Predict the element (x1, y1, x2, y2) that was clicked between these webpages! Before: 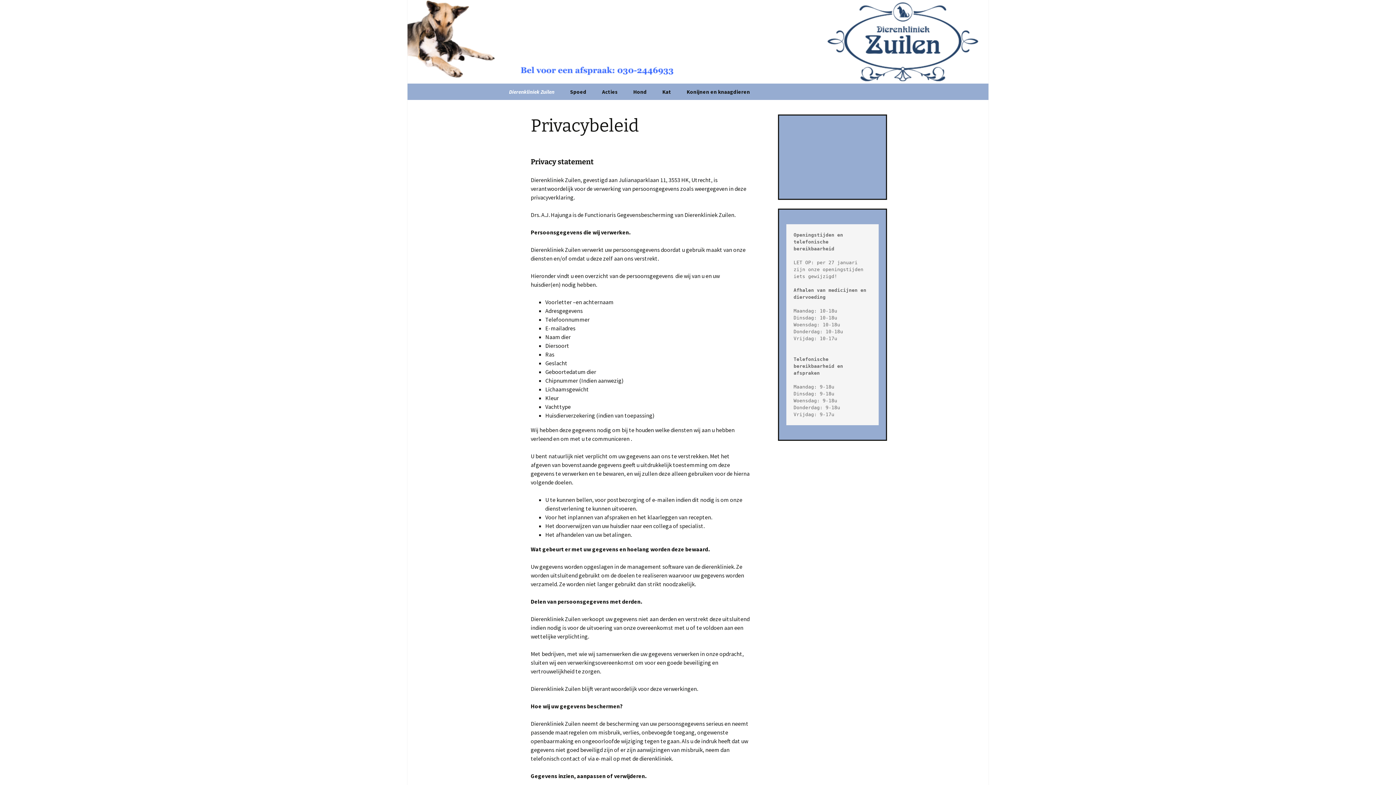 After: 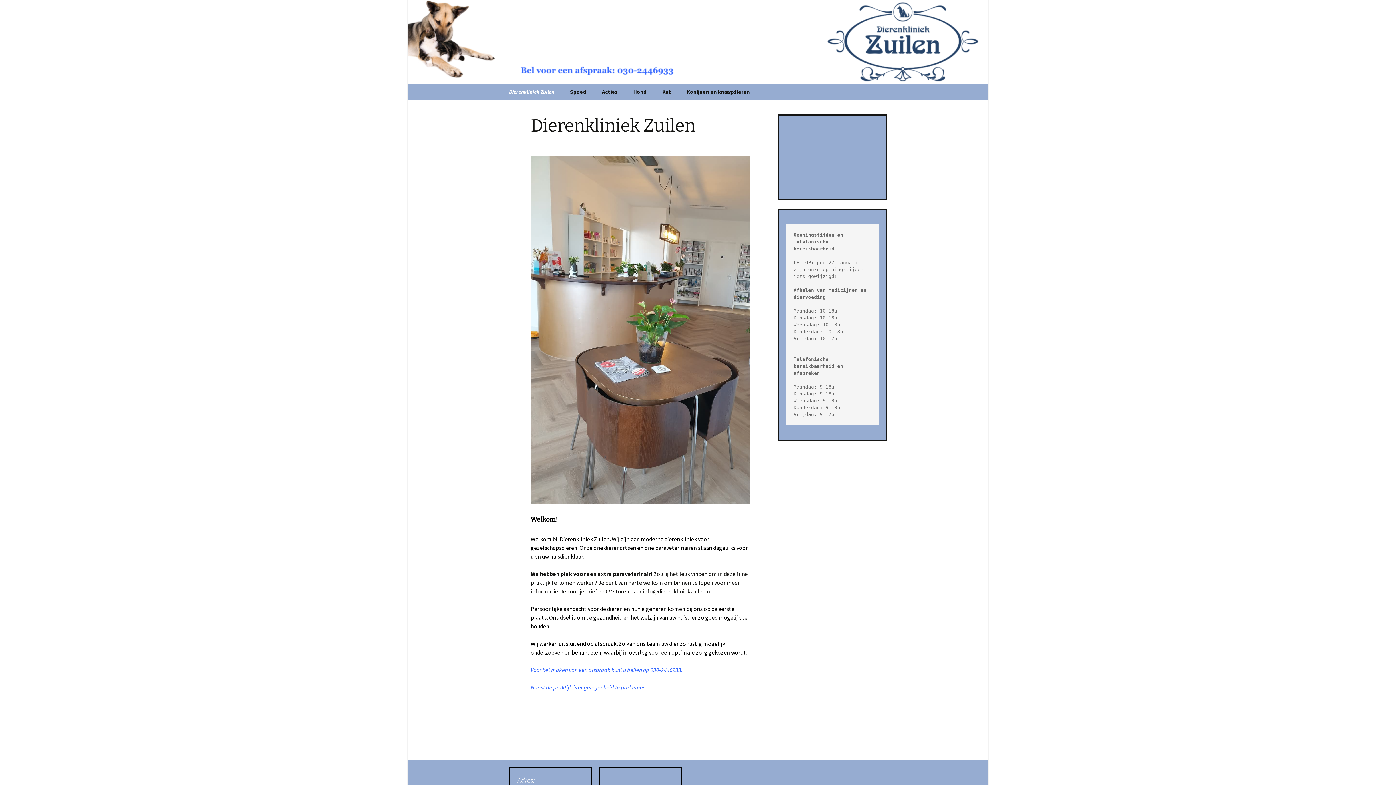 Action: bbox: (501, 83, 561, 100) label: Dierenkliniek Zuilen